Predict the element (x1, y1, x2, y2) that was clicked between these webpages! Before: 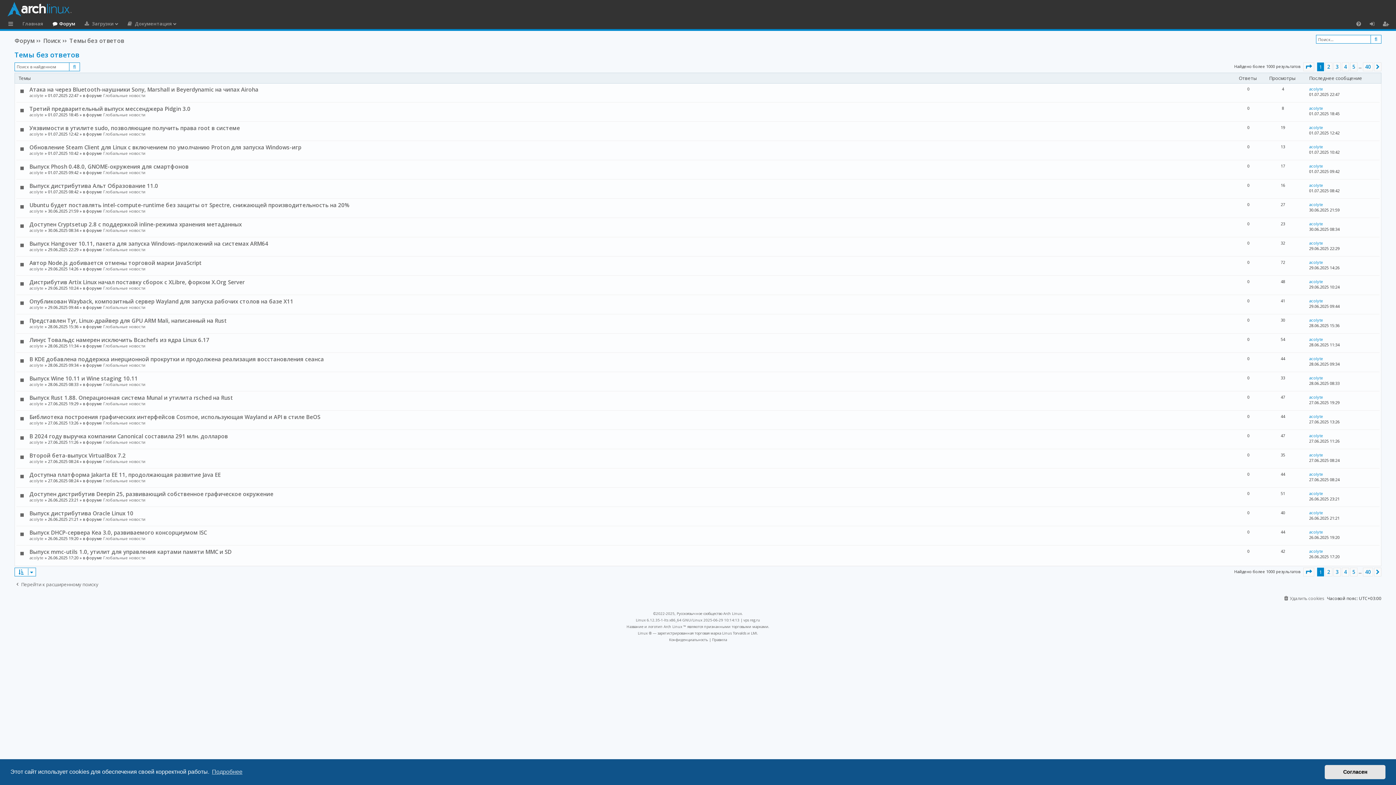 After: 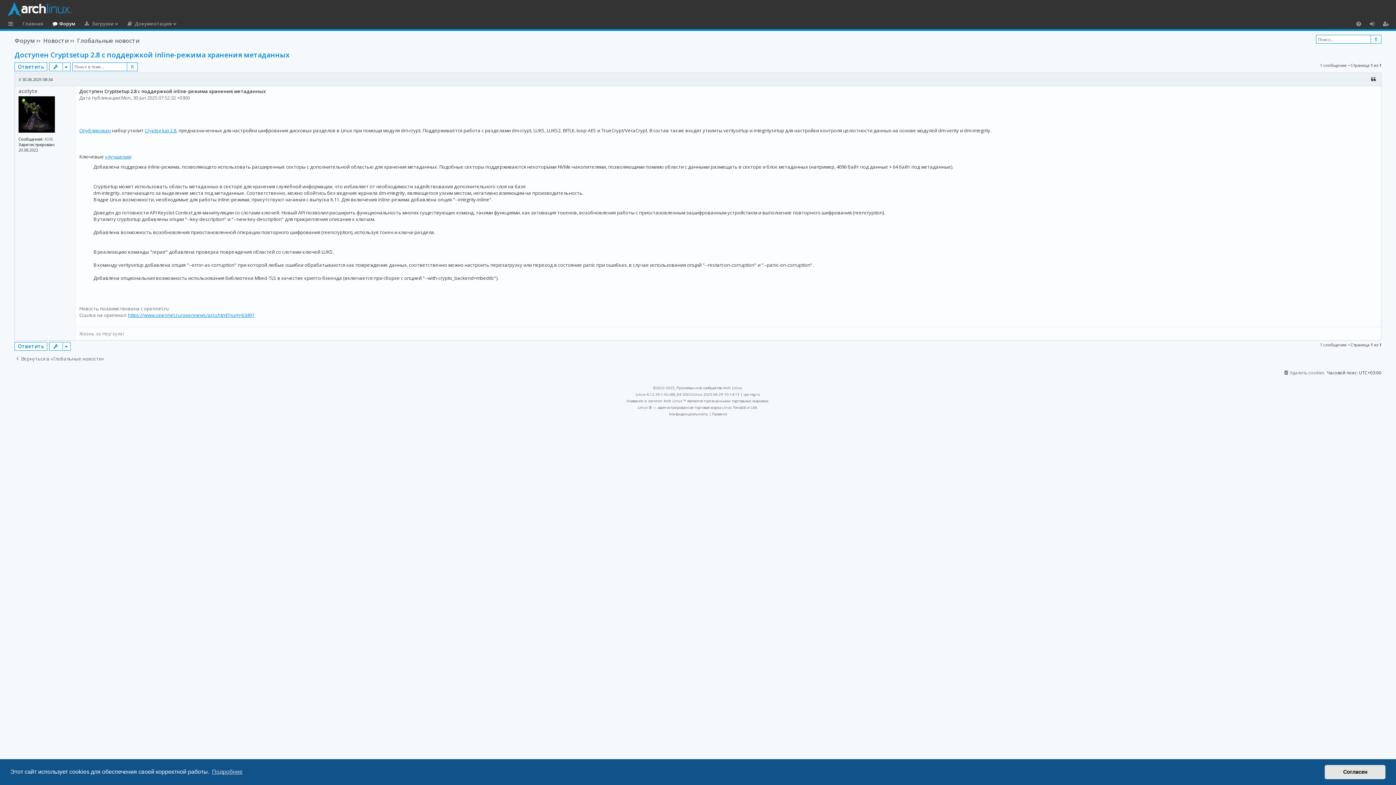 Action: label: Доступен Cryptsetup 2.8 с поддержкой inline-режима хранения метаданных bbox: (29, 220, 241, 228)